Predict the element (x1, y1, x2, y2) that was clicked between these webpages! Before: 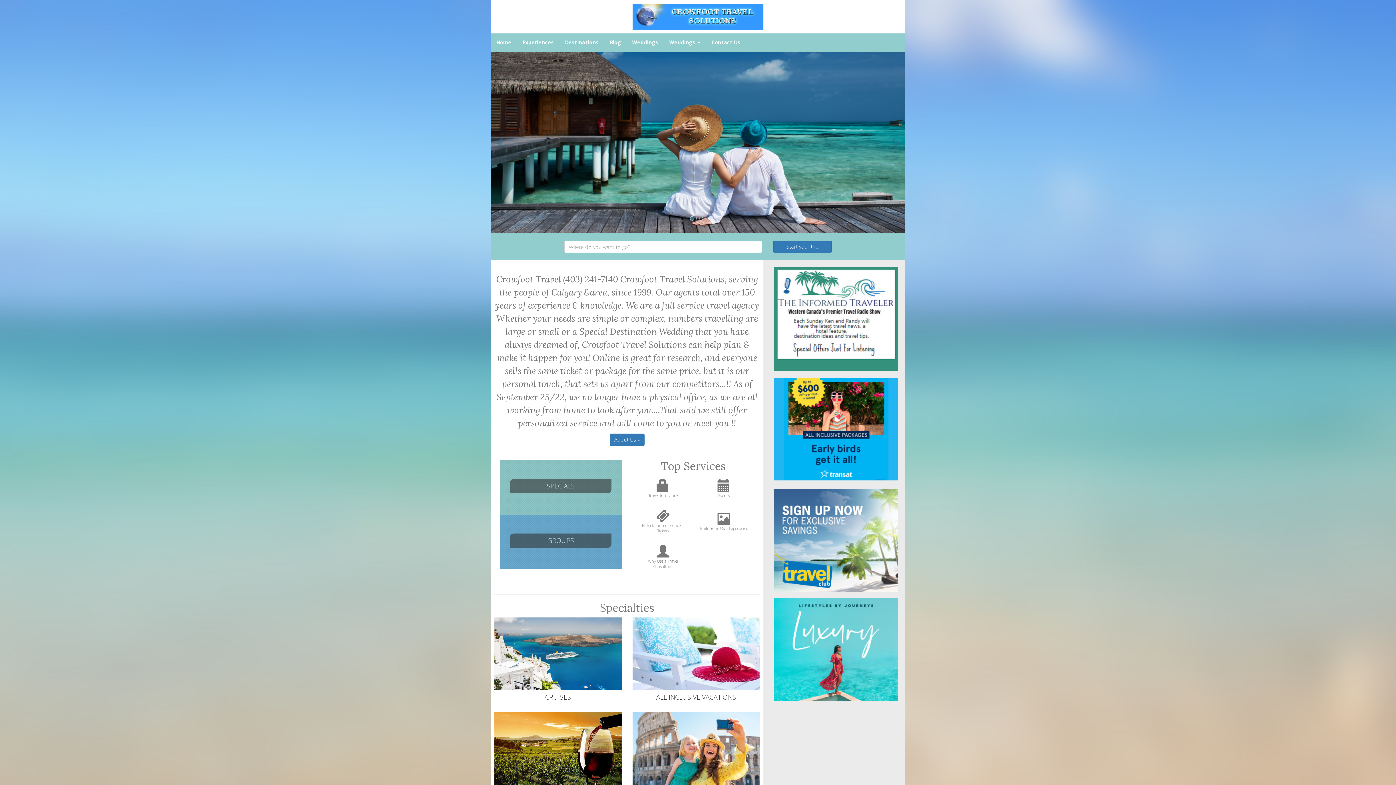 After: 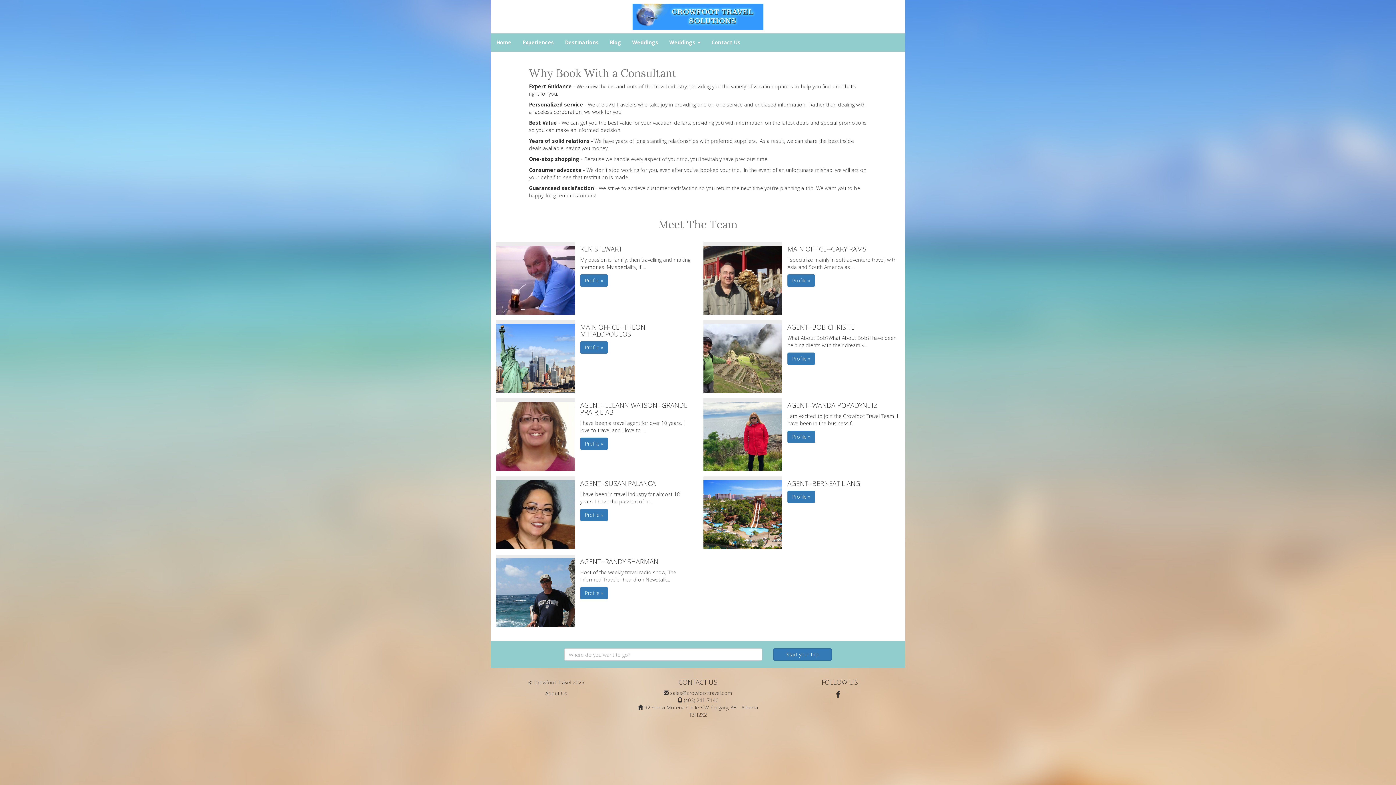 Action: label: Why Use a Travel Consultant bbox: (638, 553, 688, 569)